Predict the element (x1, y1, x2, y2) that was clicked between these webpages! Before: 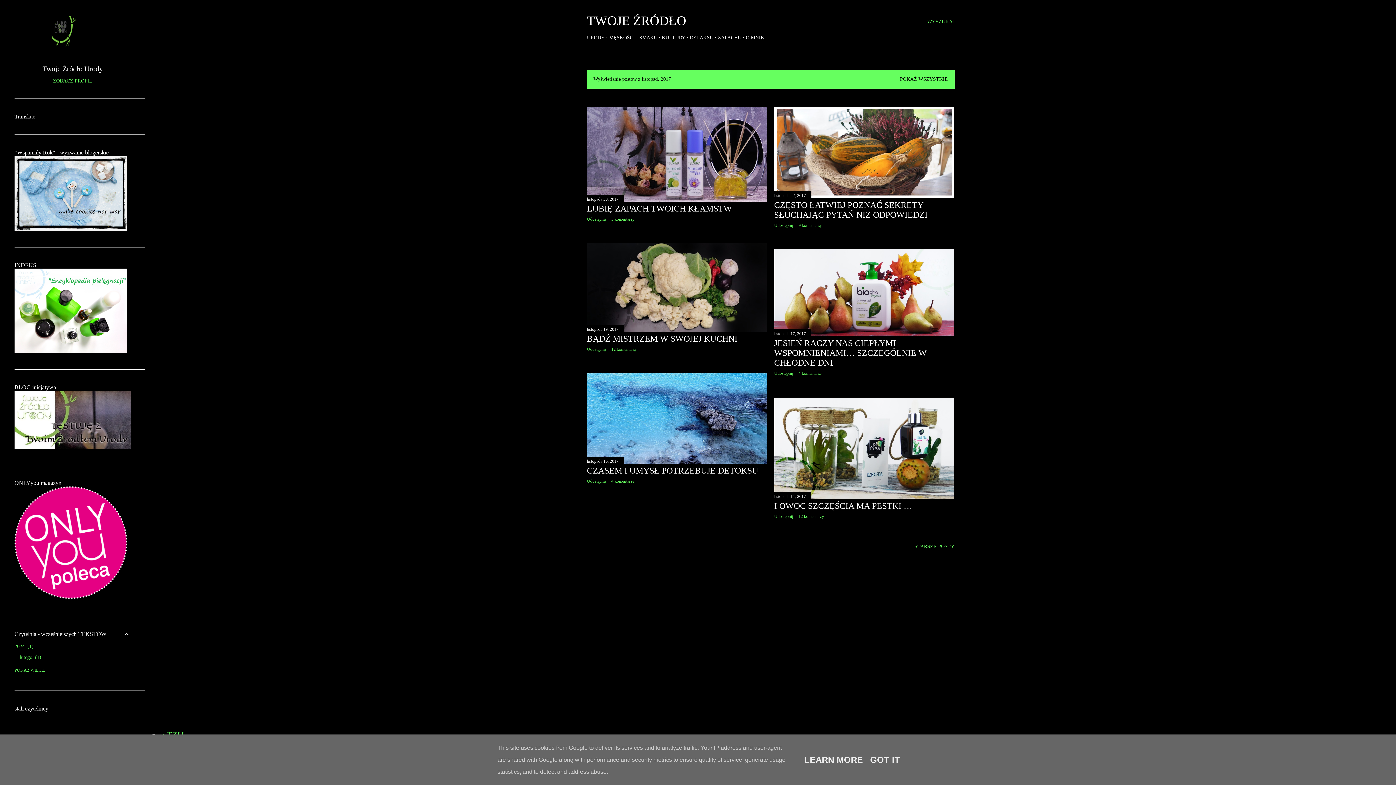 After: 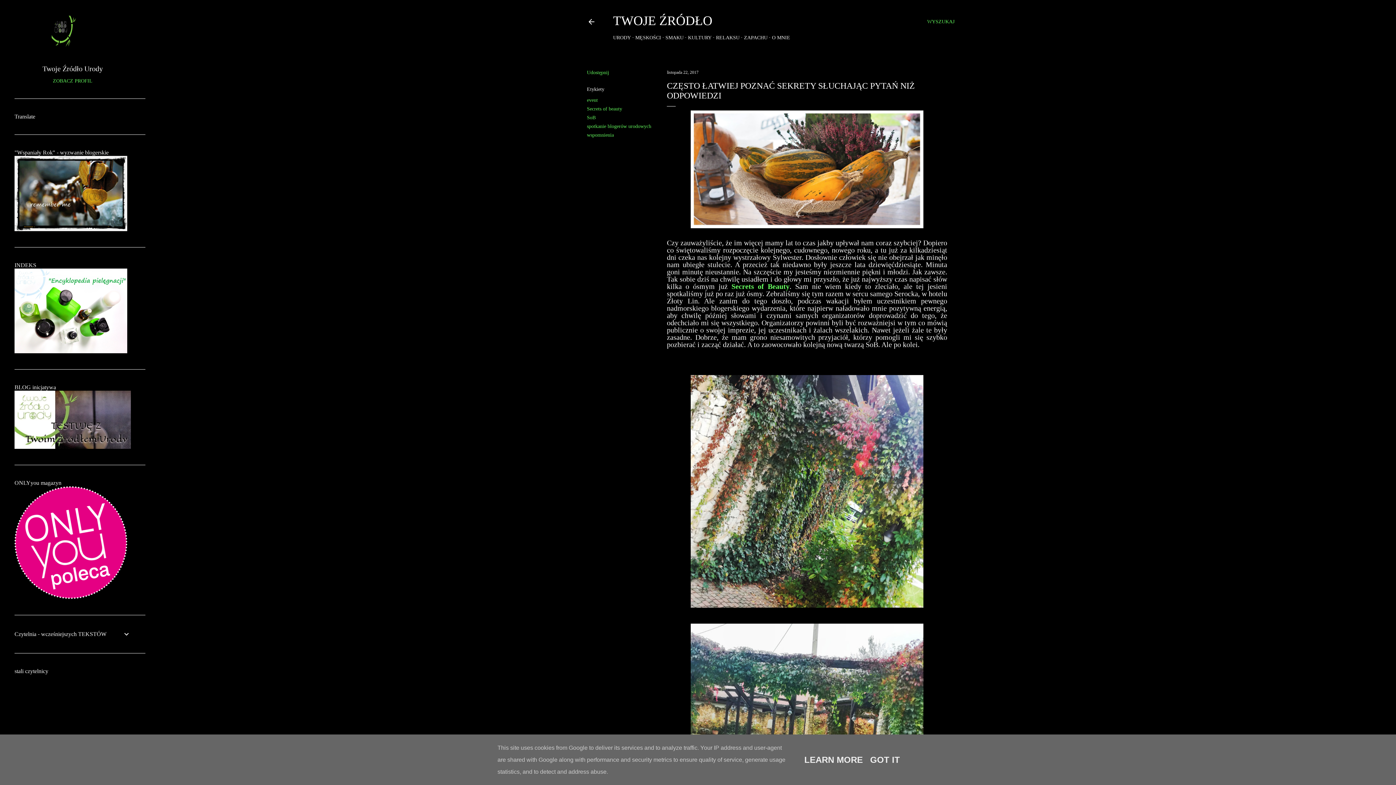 Action: bbox: (774, 193, 806, 198) label: listopada 22, 2017